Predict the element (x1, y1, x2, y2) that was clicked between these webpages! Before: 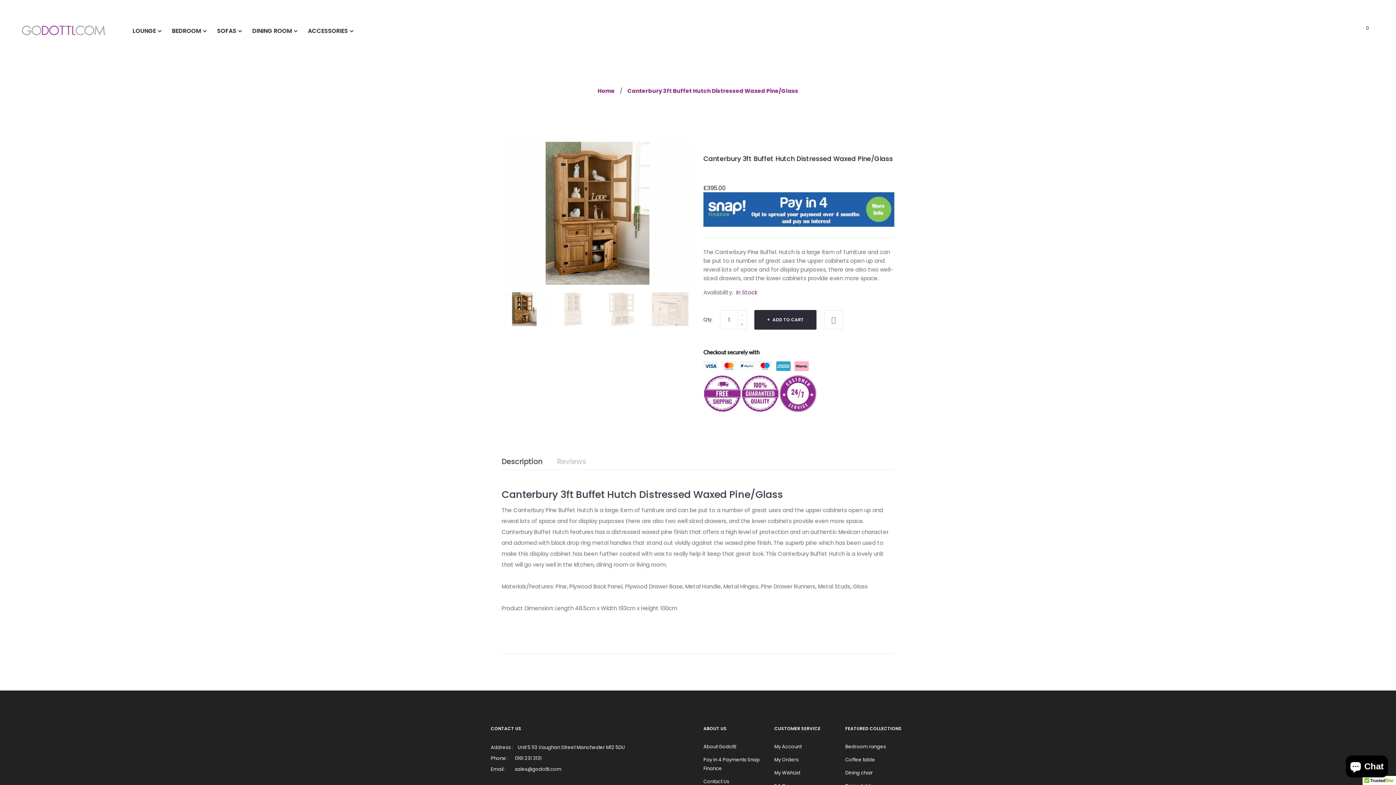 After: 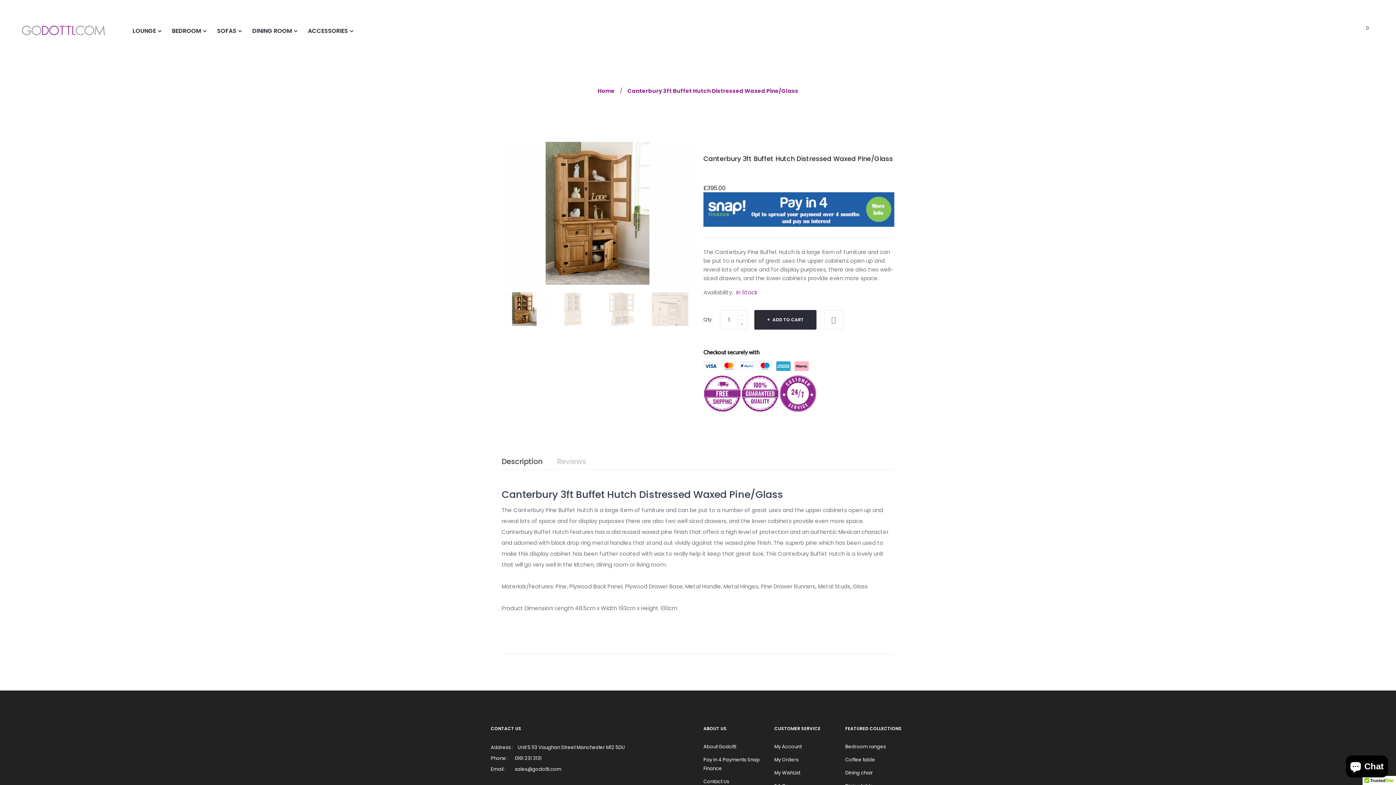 Action: label: Canterbury 3ft Buffet Hutch Distressed Waxed Pine/Glass bbox: (627, 87, 798, 94)